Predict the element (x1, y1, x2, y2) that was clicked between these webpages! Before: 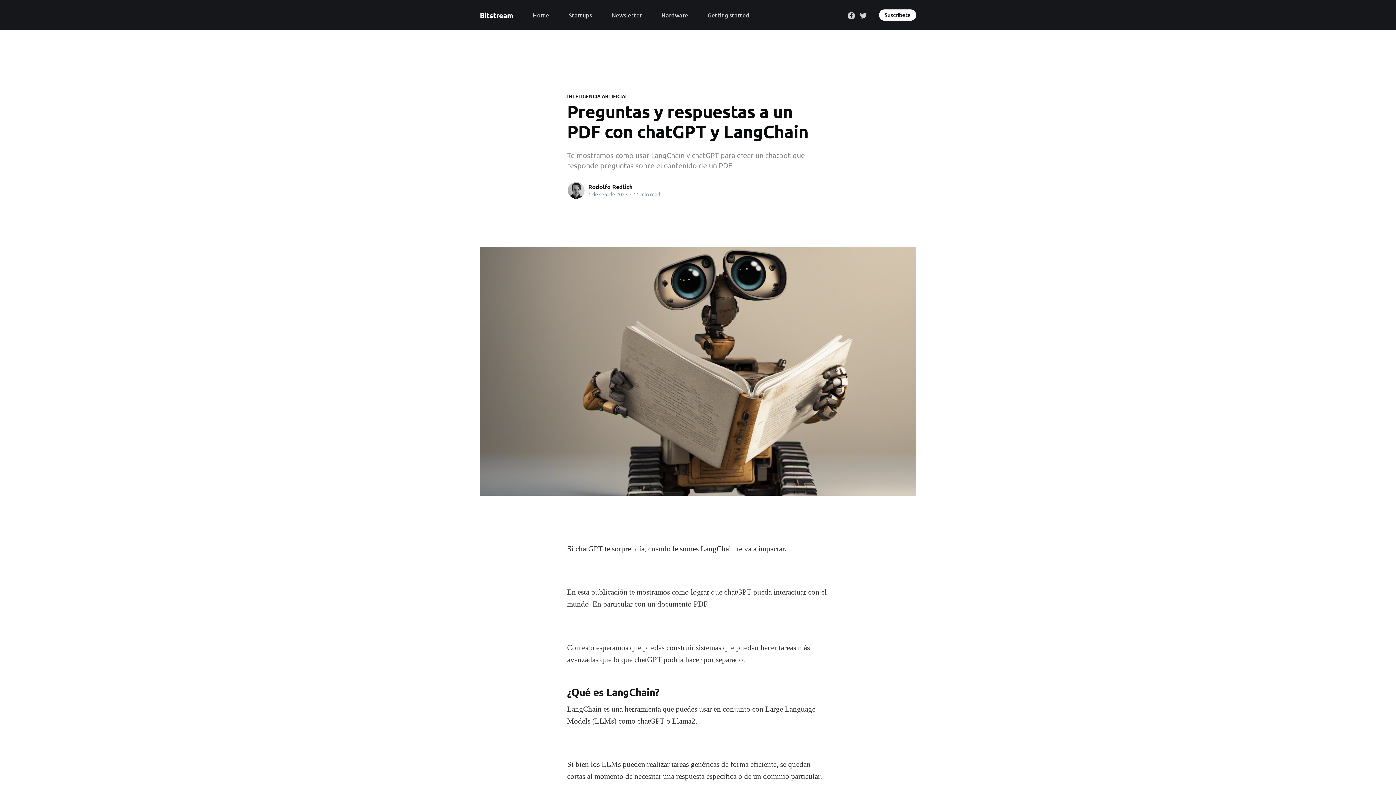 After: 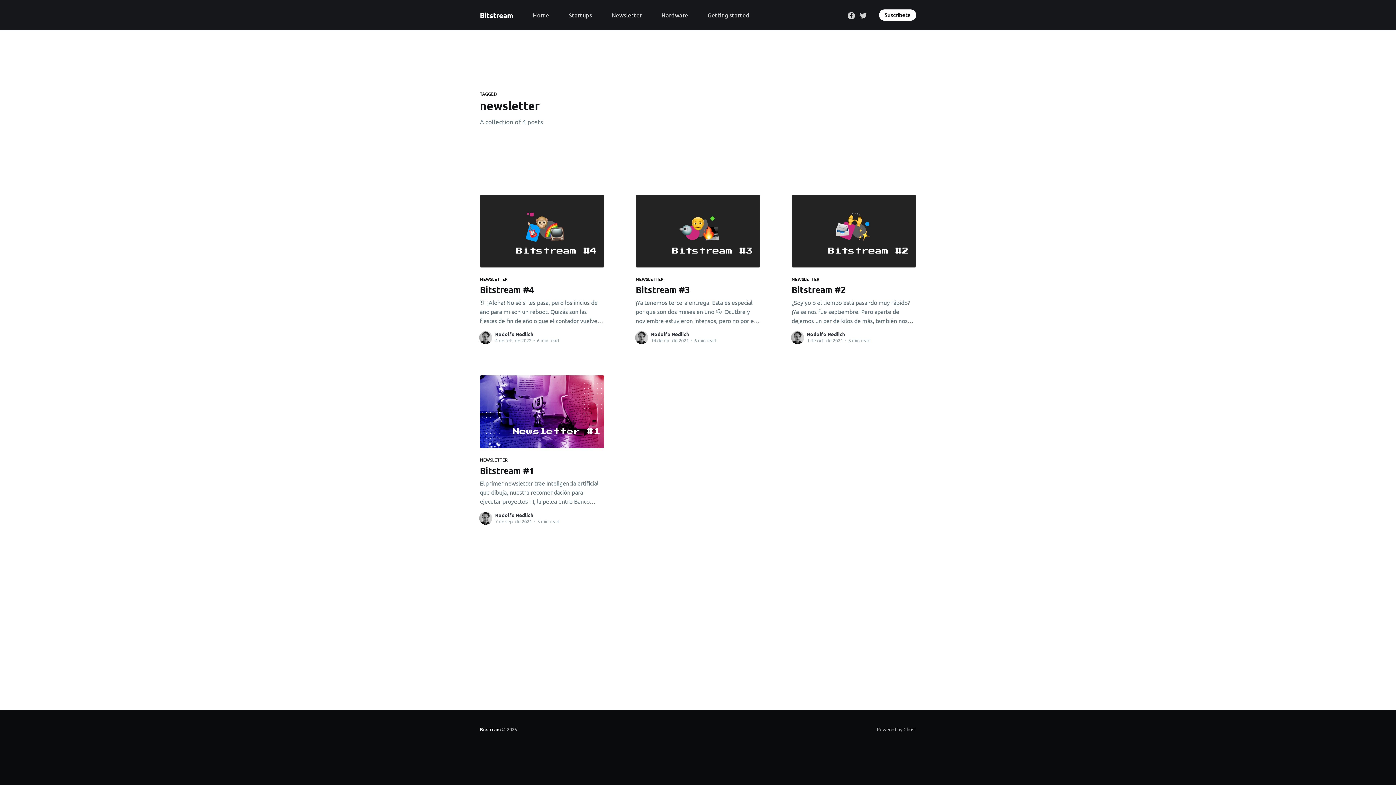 Action: bbox: (611, 8, 641, 21) label: Newsletter